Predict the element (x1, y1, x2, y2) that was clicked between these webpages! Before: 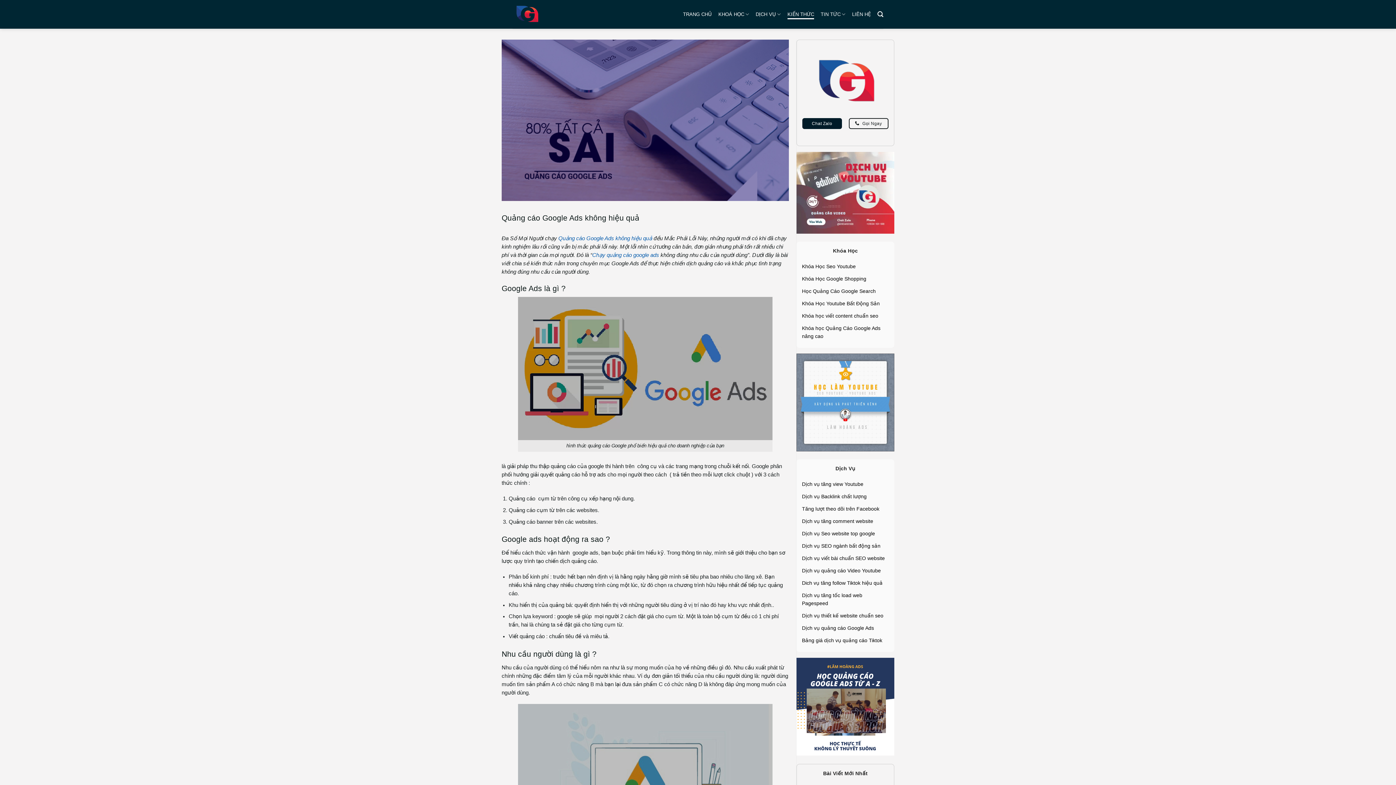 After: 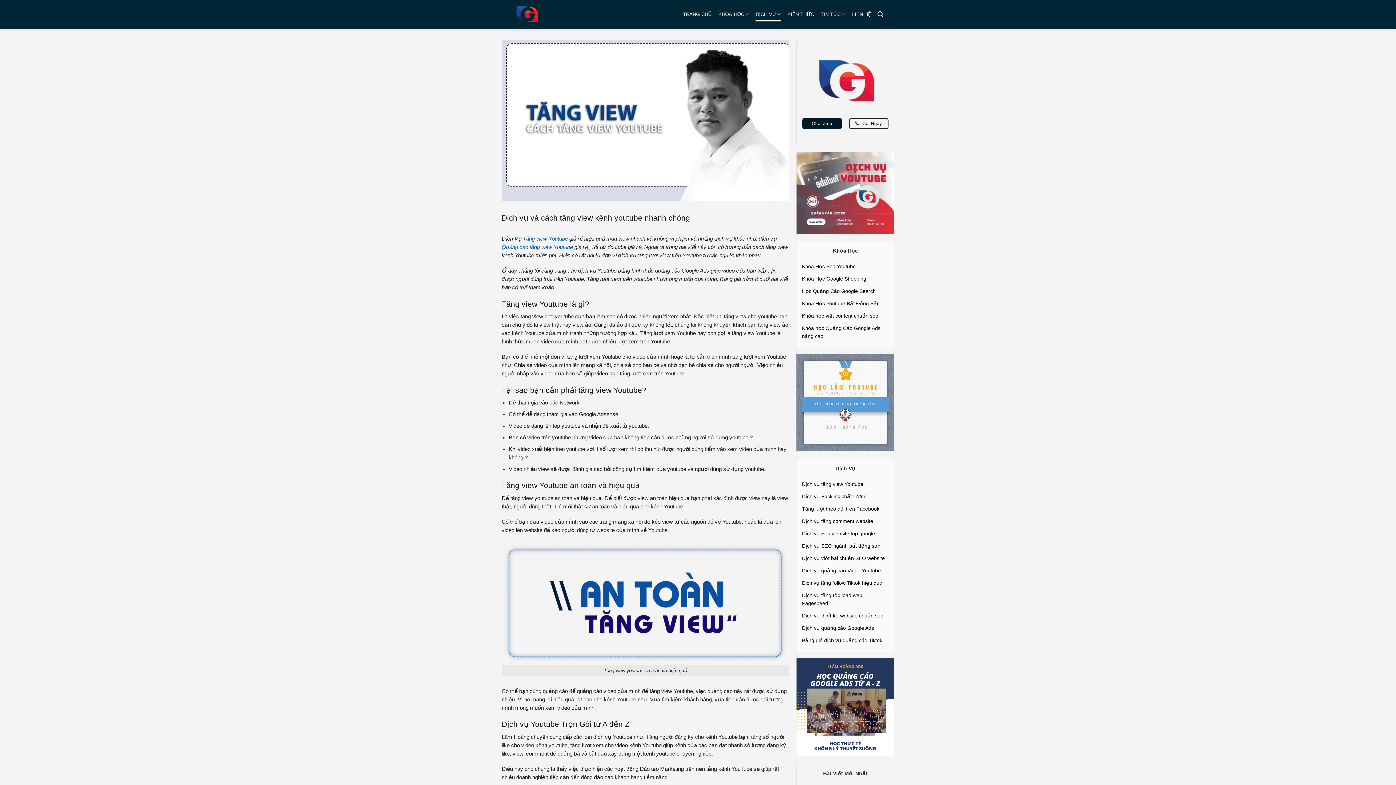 Action: bbox: (796, 189, 894, 195)